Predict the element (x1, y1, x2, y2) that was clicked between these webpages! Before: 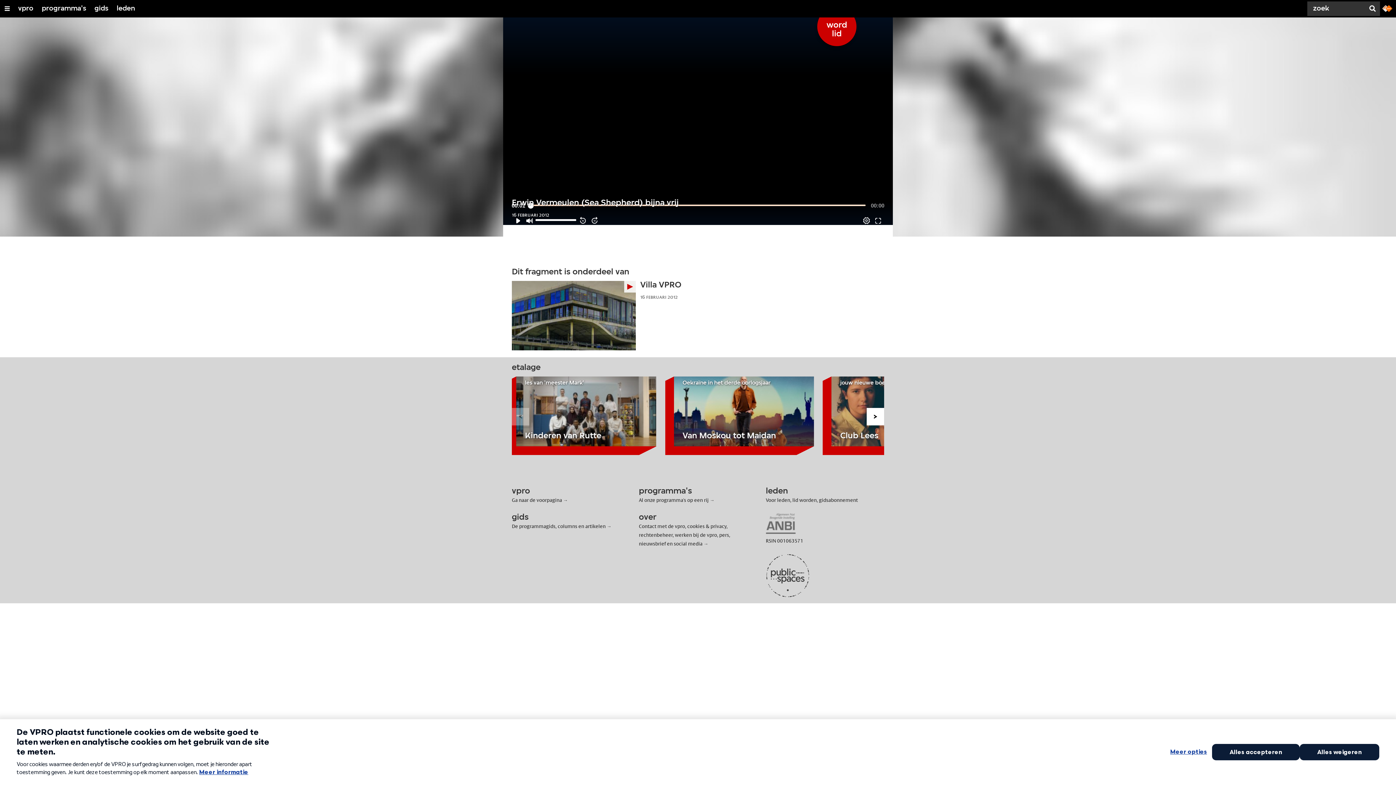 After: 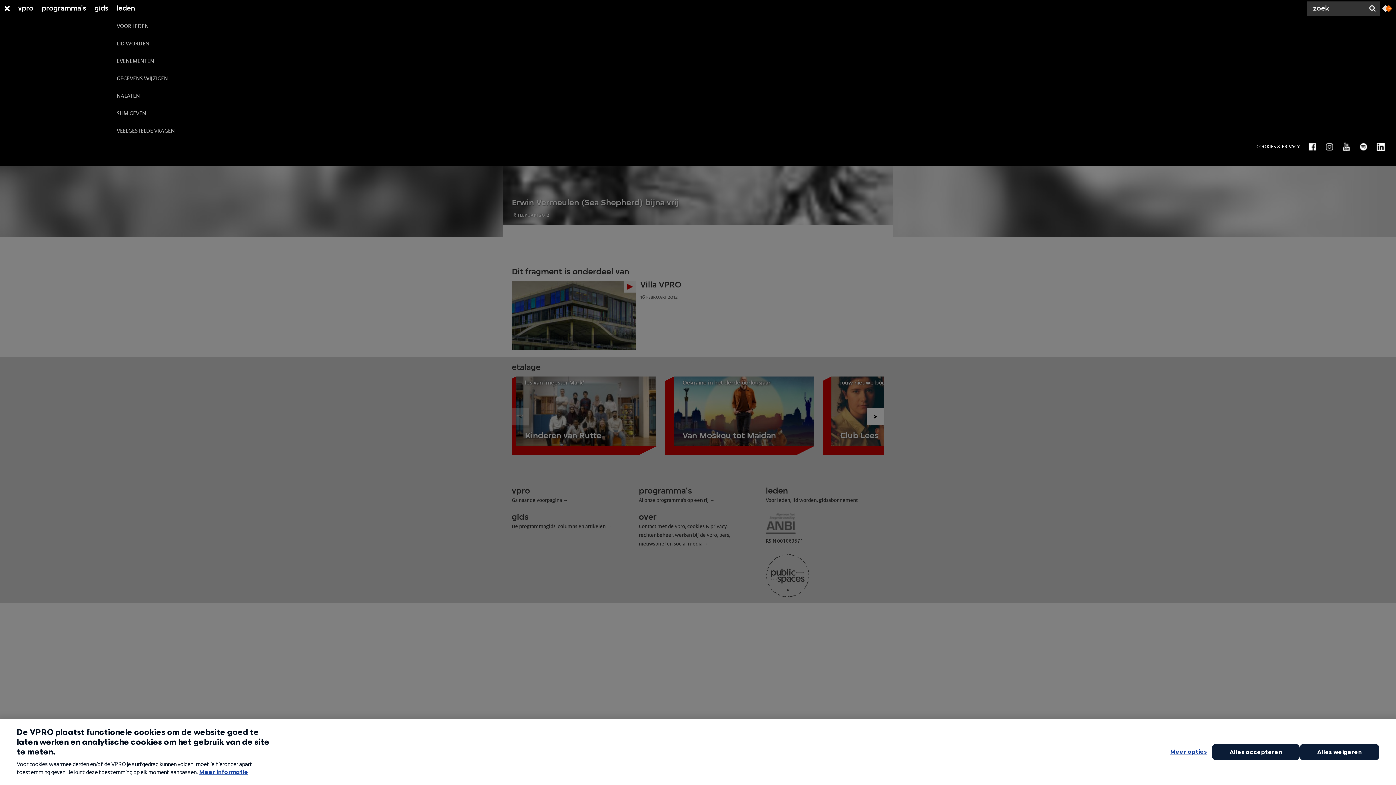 Action: bbox: (116, 0, 135, 17) label: leden